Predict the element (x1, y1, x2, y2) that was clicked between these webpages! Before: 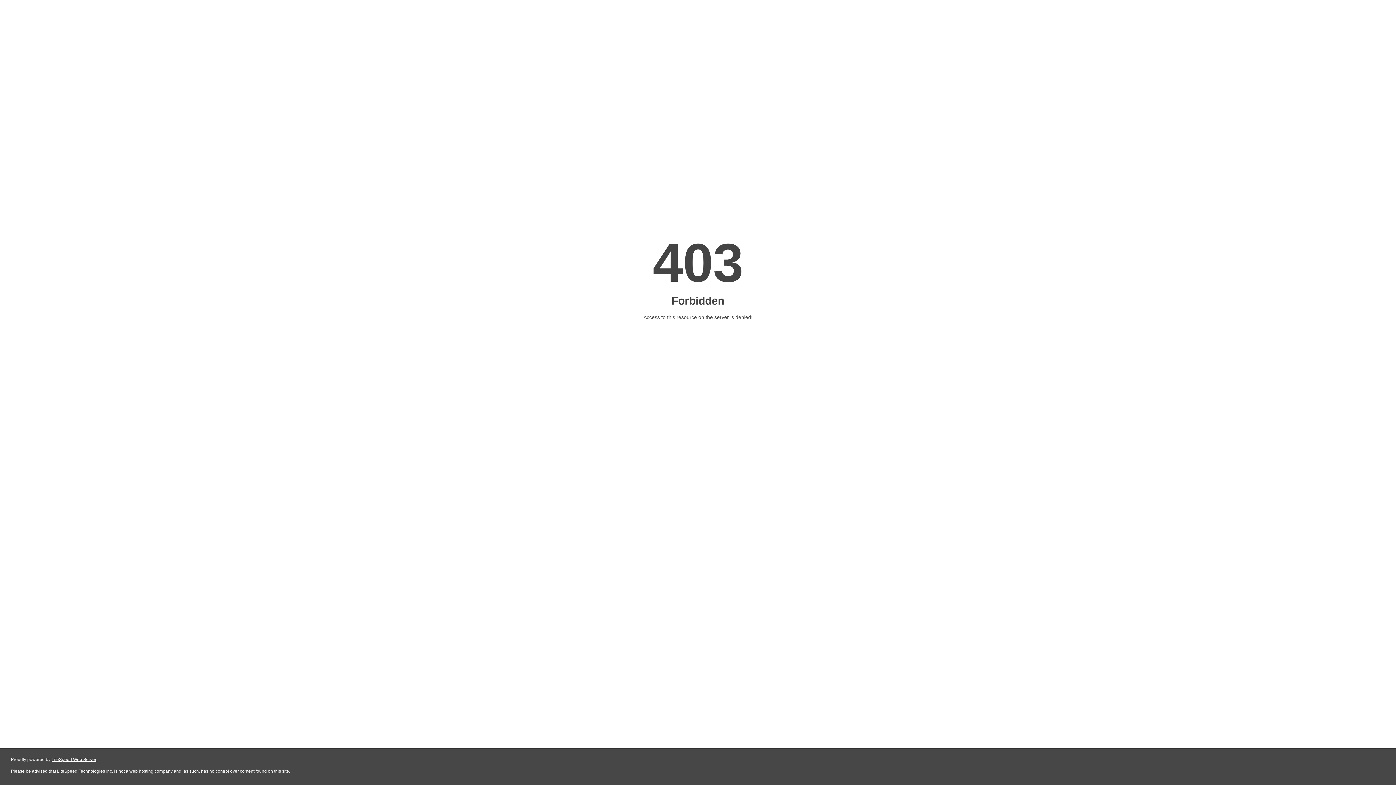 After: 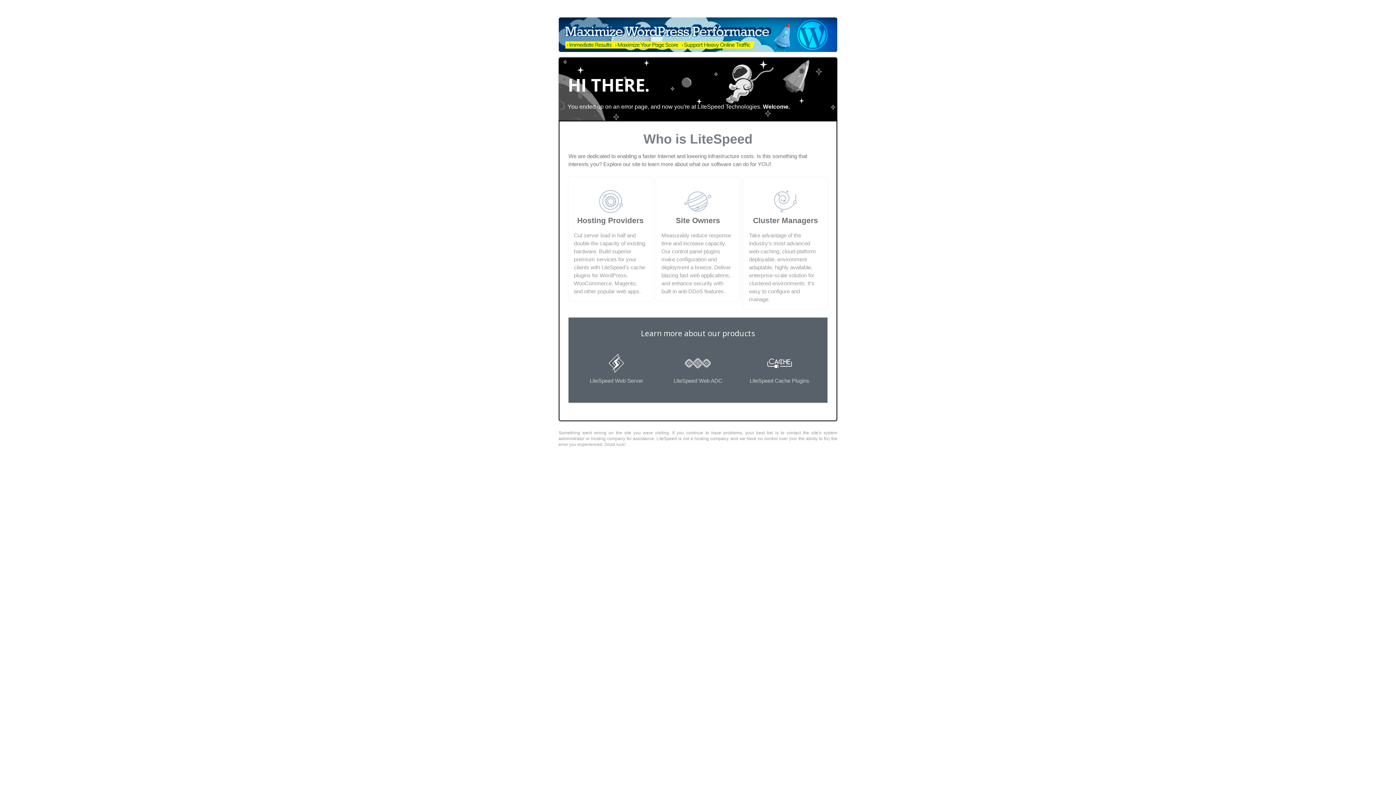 Action: label: LiteSpeed Web Server bbox: (51, 757, 96, 762)